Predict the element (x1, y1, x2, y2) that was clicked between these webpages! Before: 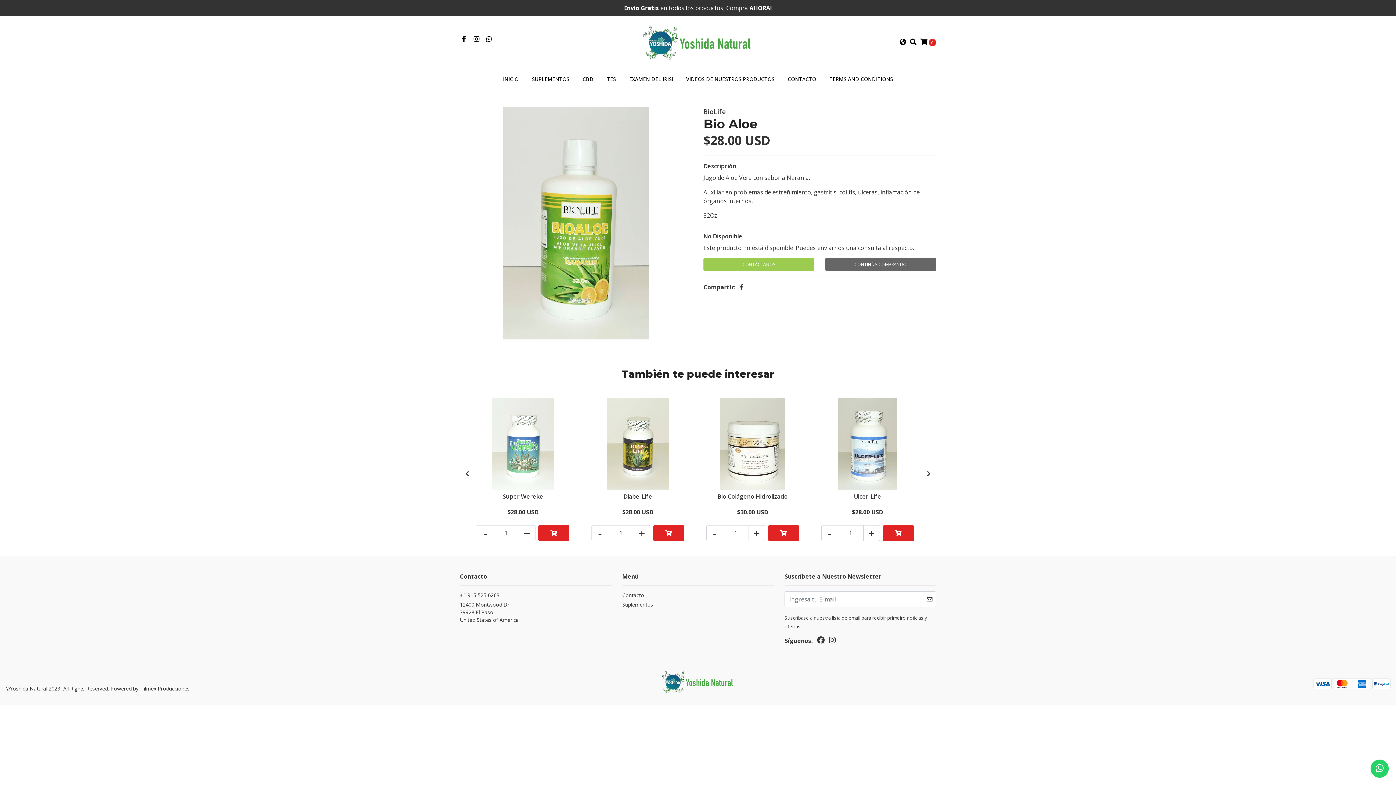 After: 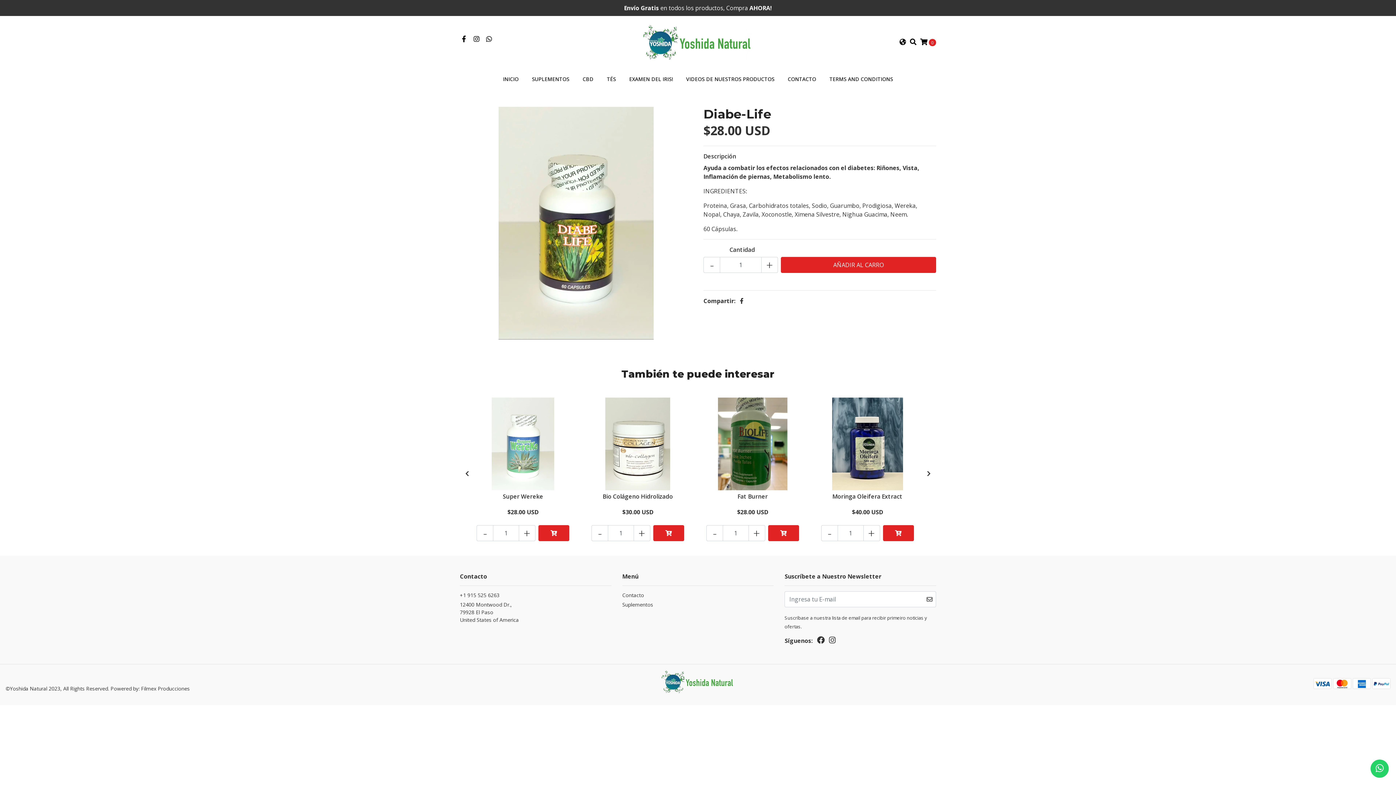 Action: bbox: (623, 492, 652, 500) label: Diabe-Life